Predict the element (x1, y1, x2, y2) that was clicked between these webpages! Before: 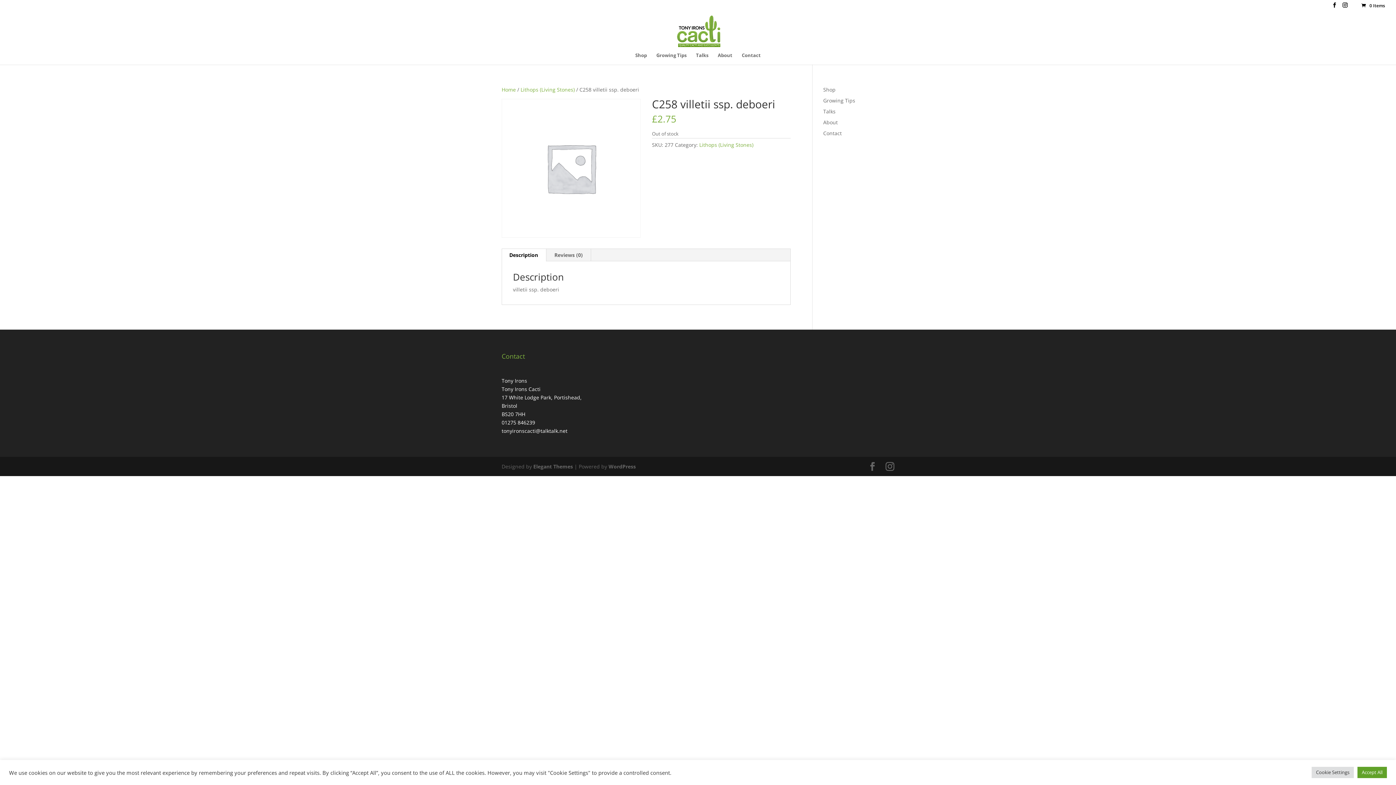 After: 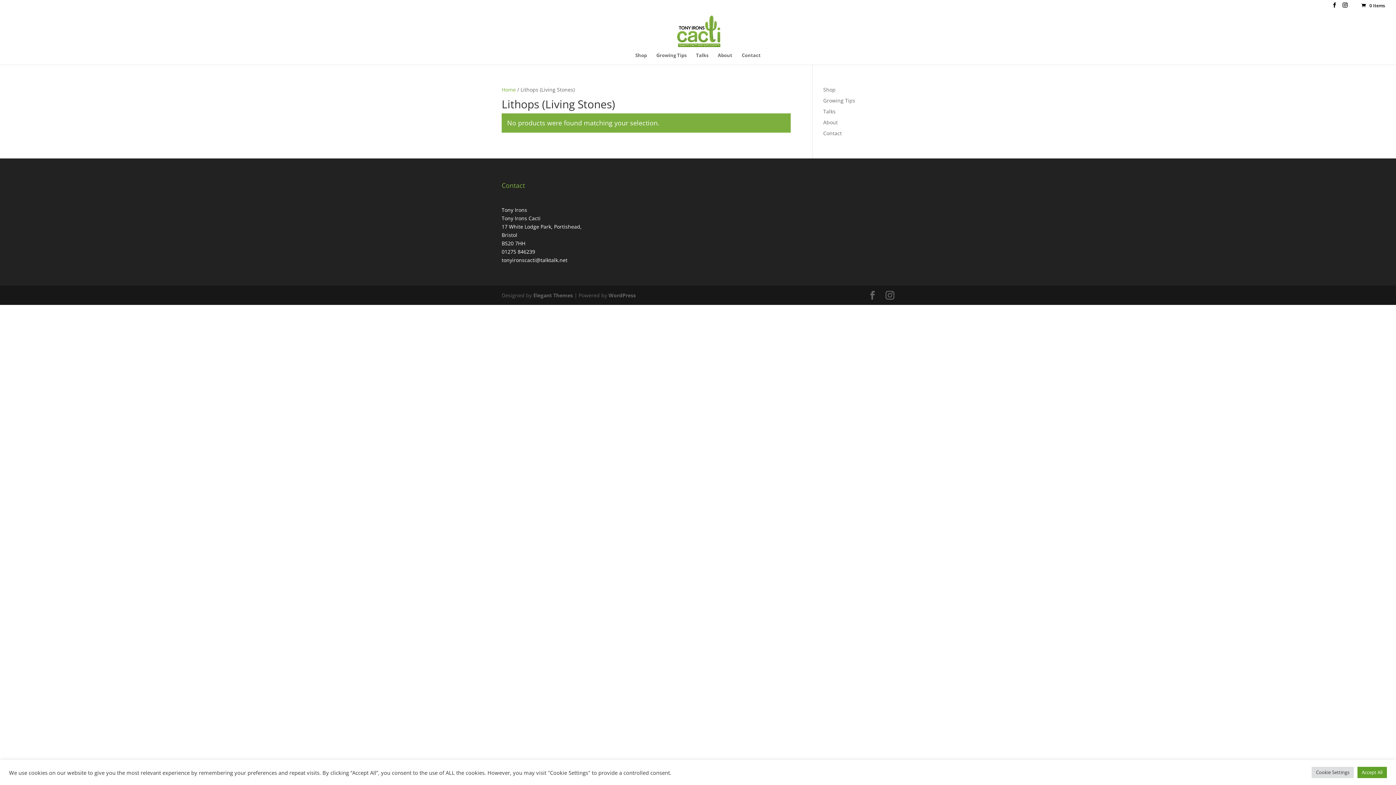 Action: label: Lithops (Living Stones) bbox: (699, 141, 753, 148)